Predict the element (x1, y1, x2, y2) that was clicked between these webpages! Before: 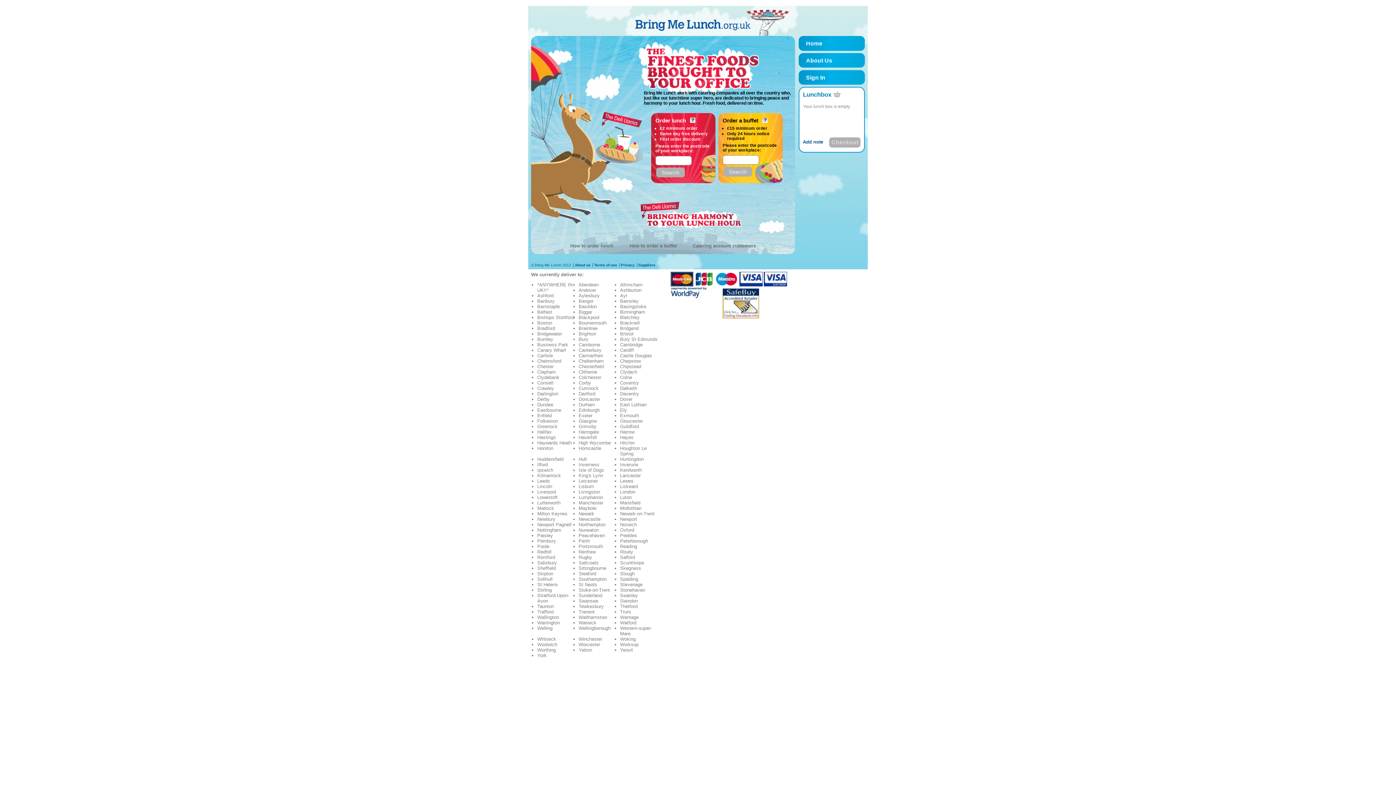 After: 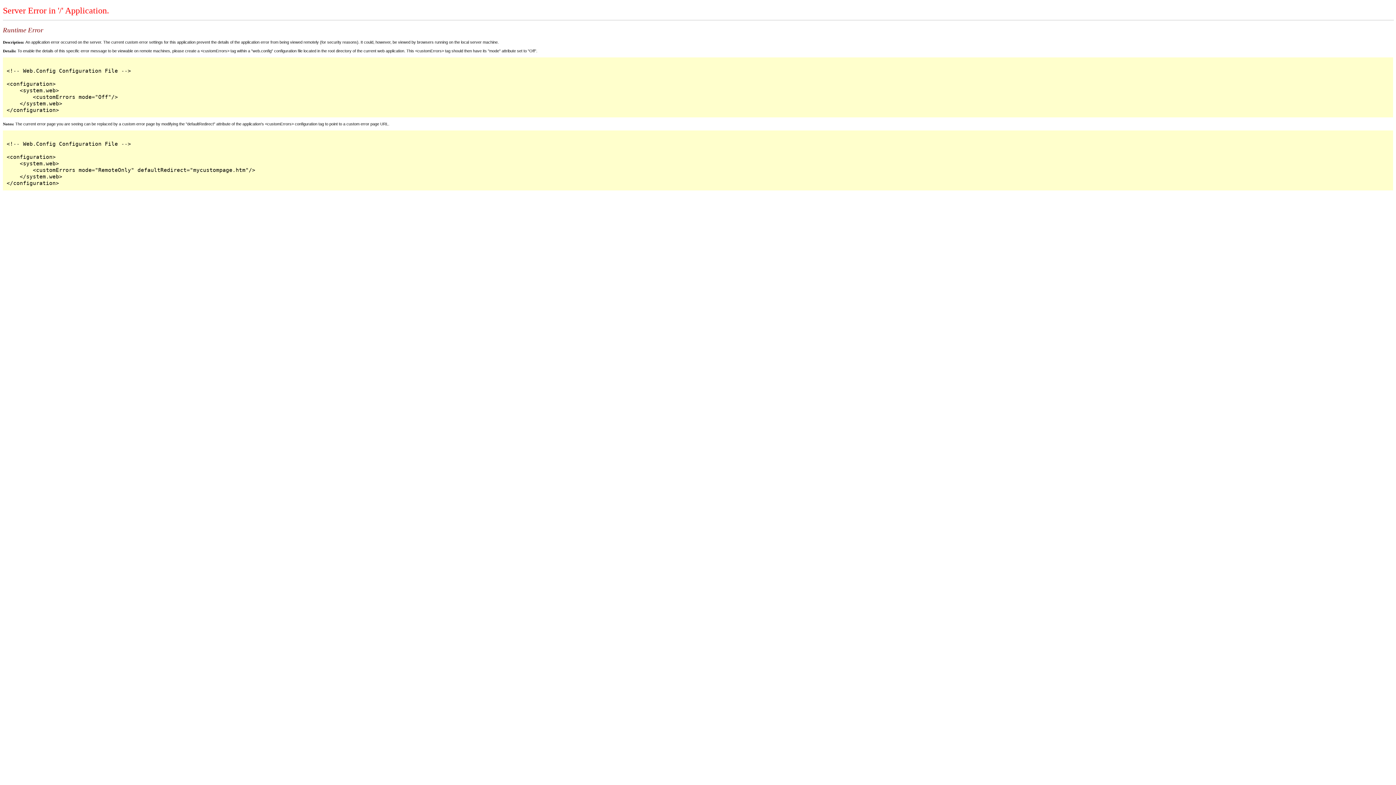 Action: bbox: (537, 282, 572, 292) label: *ANYWHERE IN UK!!*